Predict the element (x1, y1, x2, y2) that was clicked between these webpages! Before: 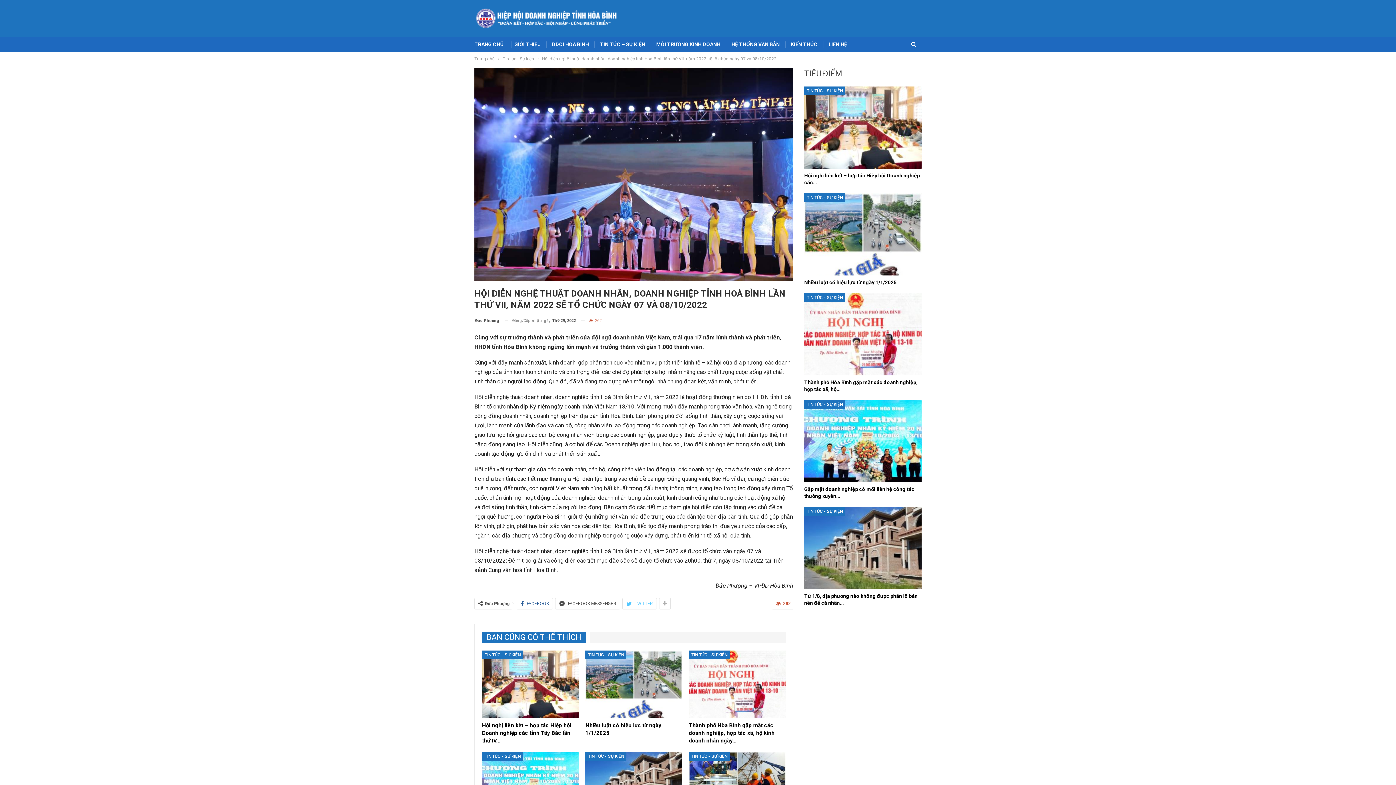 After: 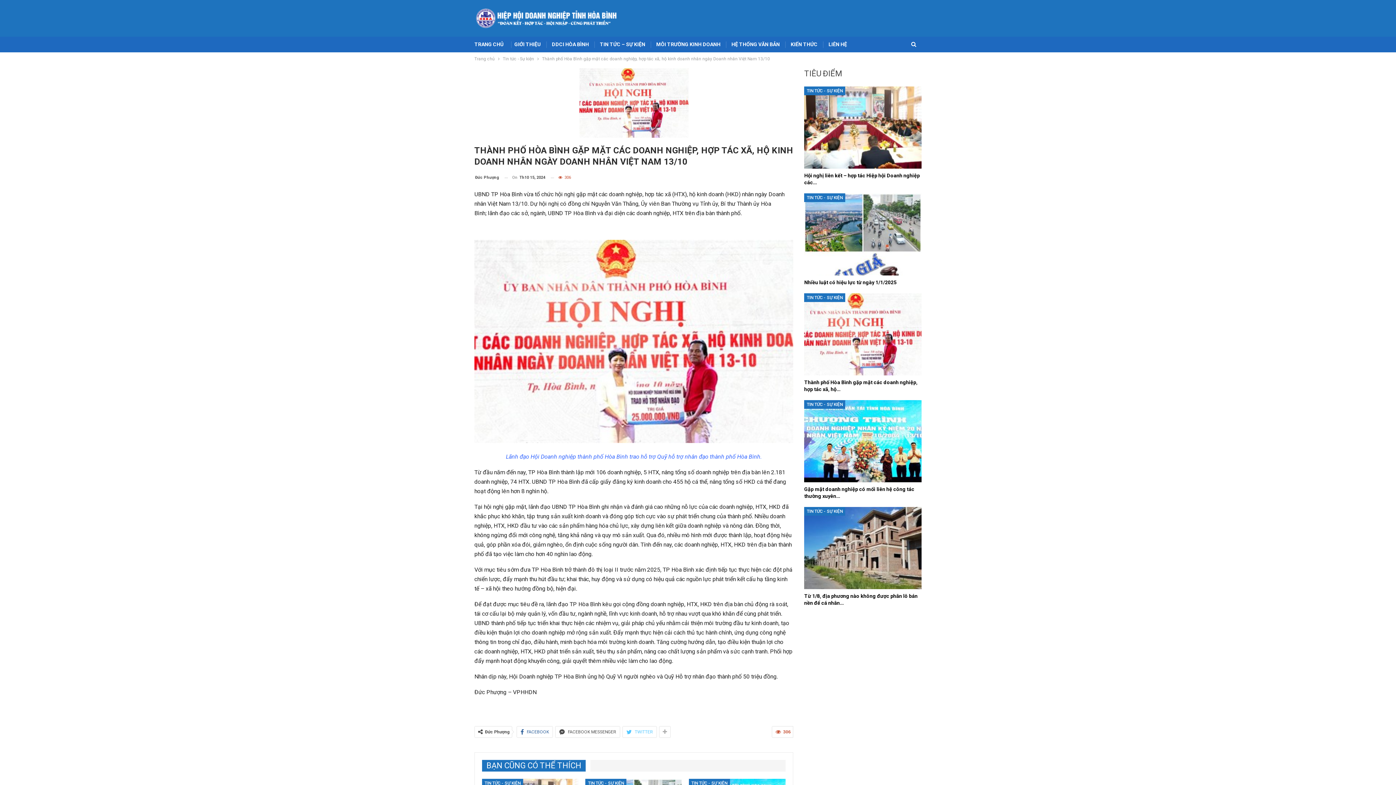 Action: bbox: (804, 293, 921, 375)